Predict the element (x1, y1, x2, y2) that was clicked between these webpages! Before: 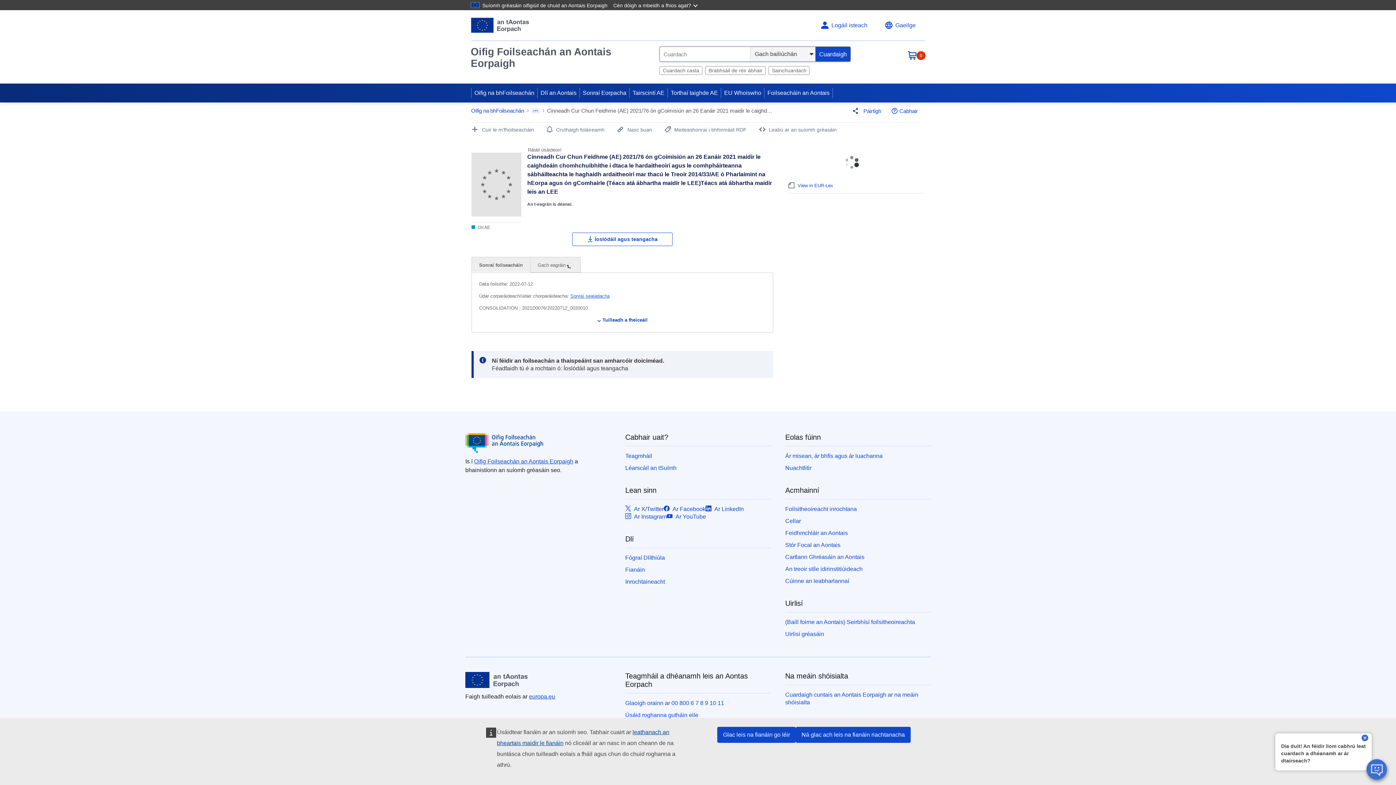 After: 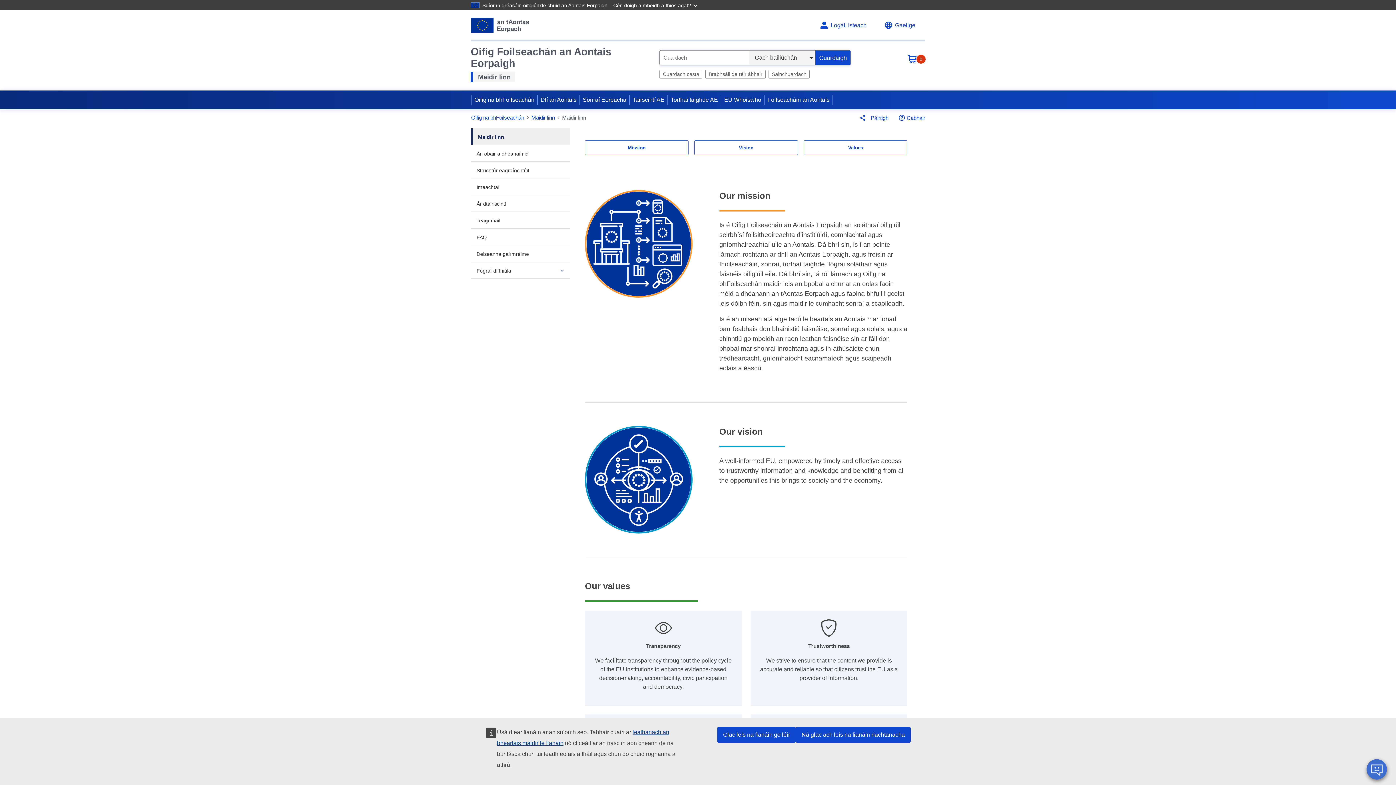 Action: bbox: (785, 452, 882, 459) label: Ár misean, ár bhfís agus ár luachanna